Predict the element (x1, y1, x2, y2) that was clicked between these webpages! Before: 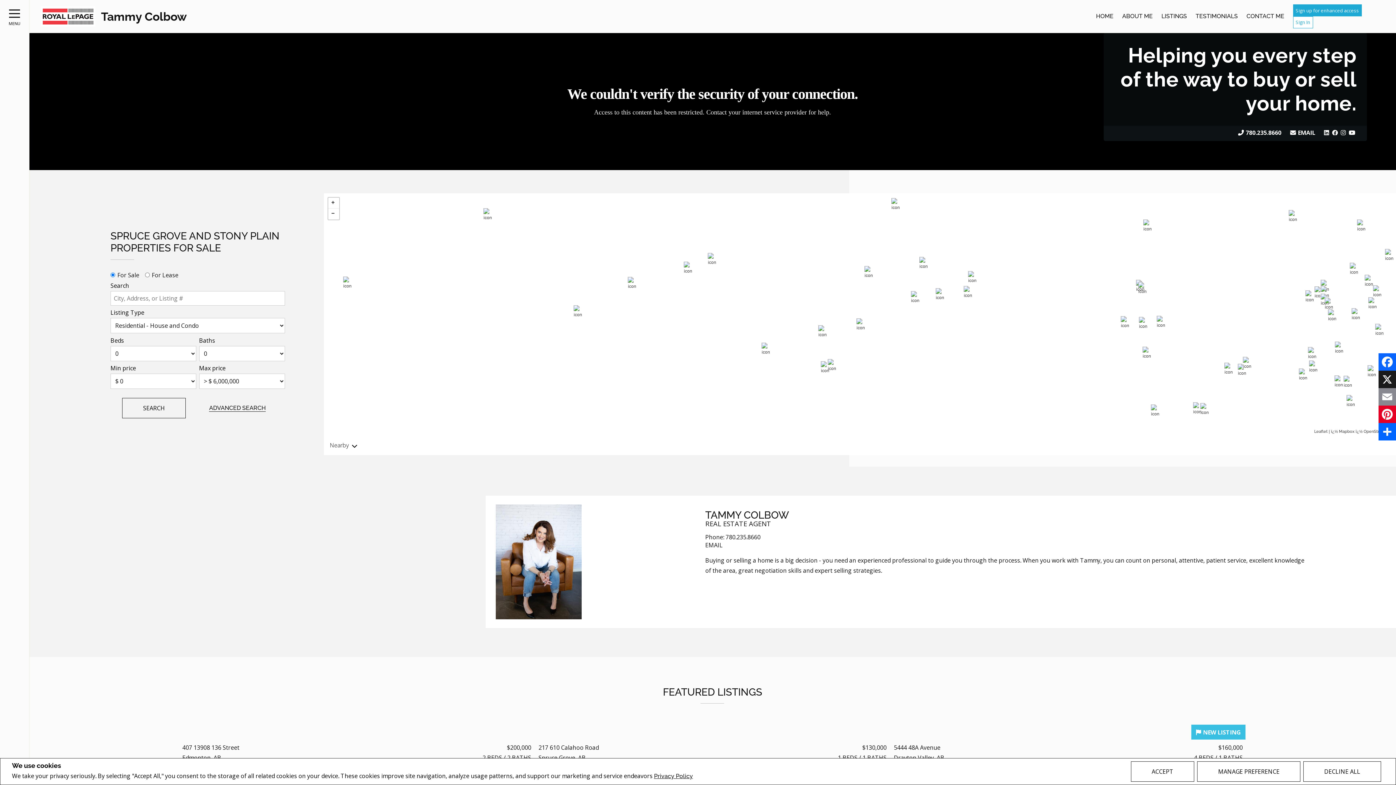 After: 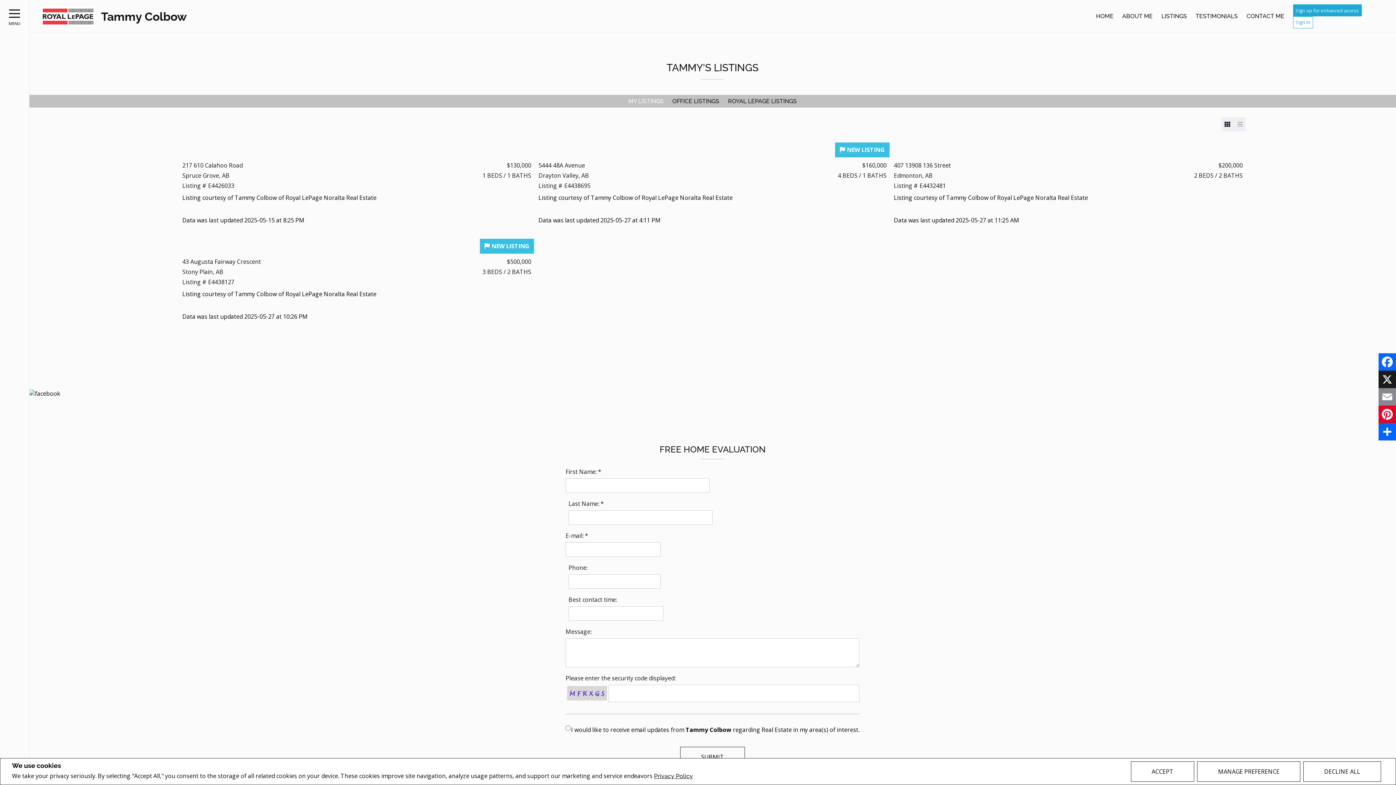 Action: bbox: (1161, 11, 1187, 21) label: LISTINGS